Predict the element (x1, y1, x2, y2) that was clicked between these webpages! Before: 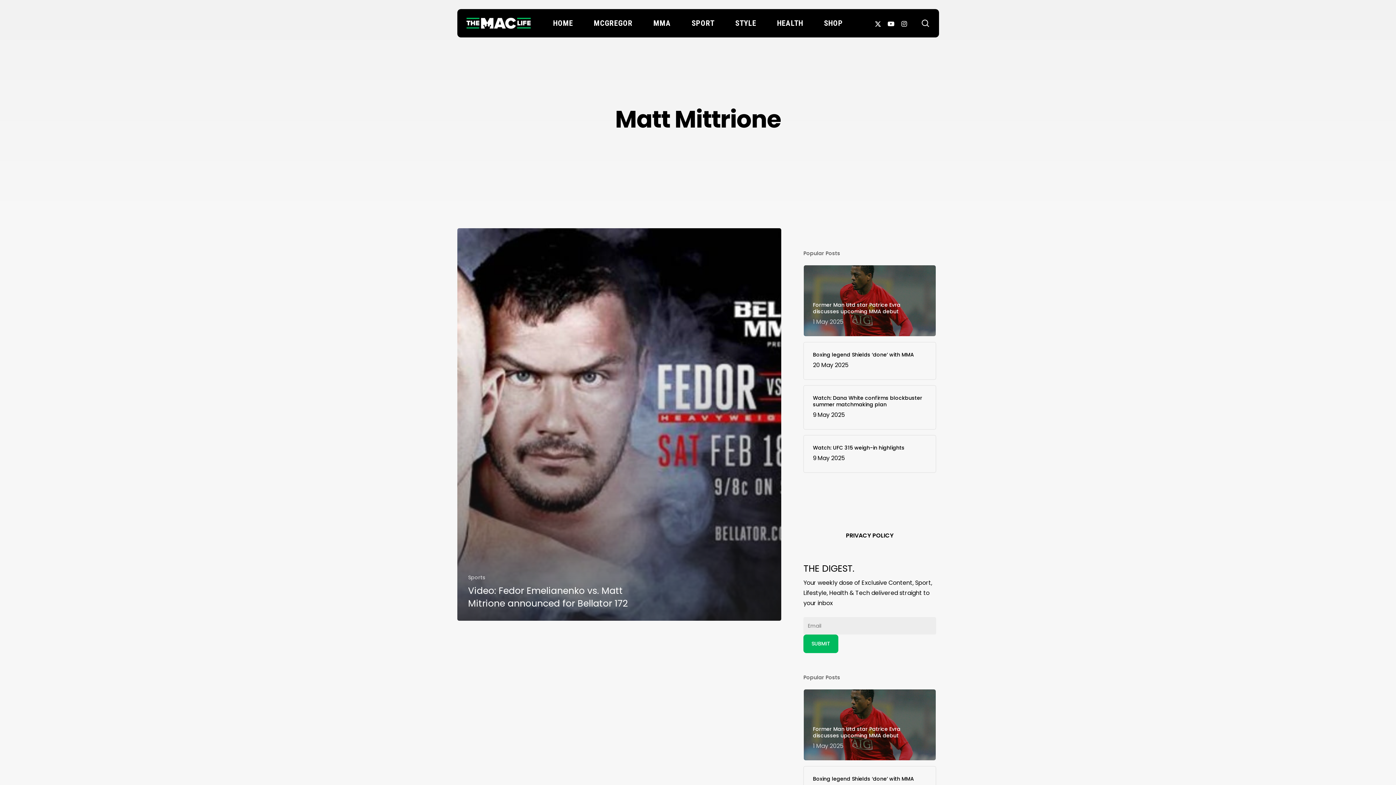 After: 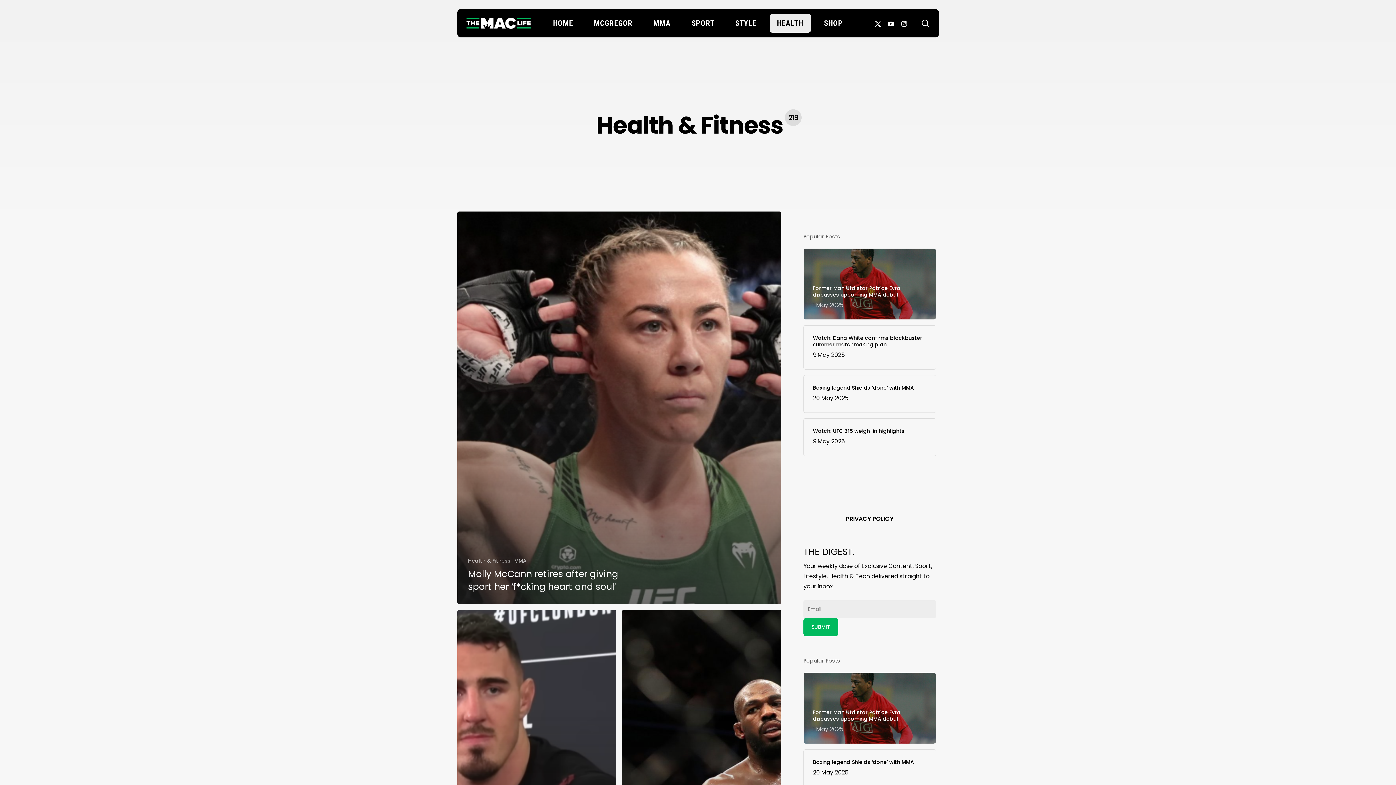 Action: label: HEALTH bbox: (769, 13, 811, 32)